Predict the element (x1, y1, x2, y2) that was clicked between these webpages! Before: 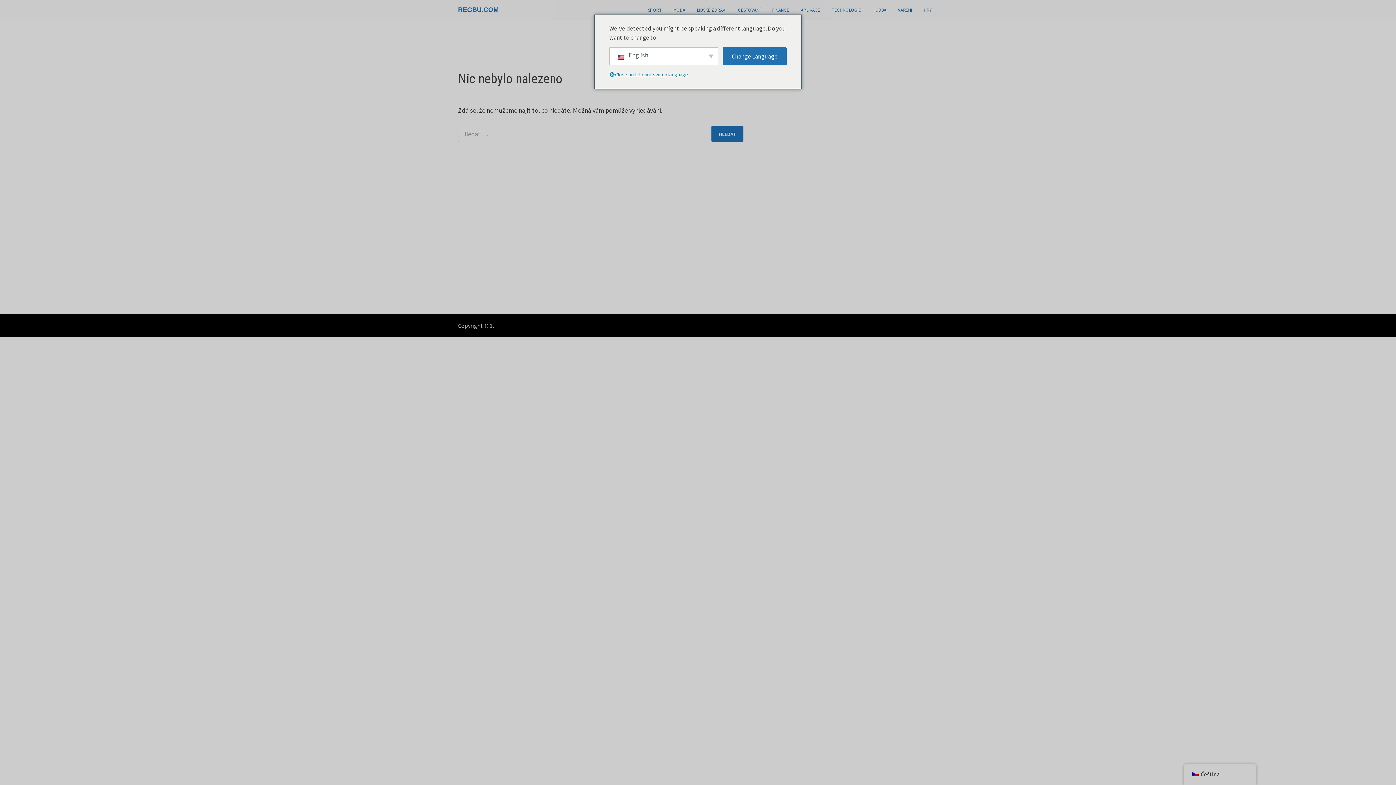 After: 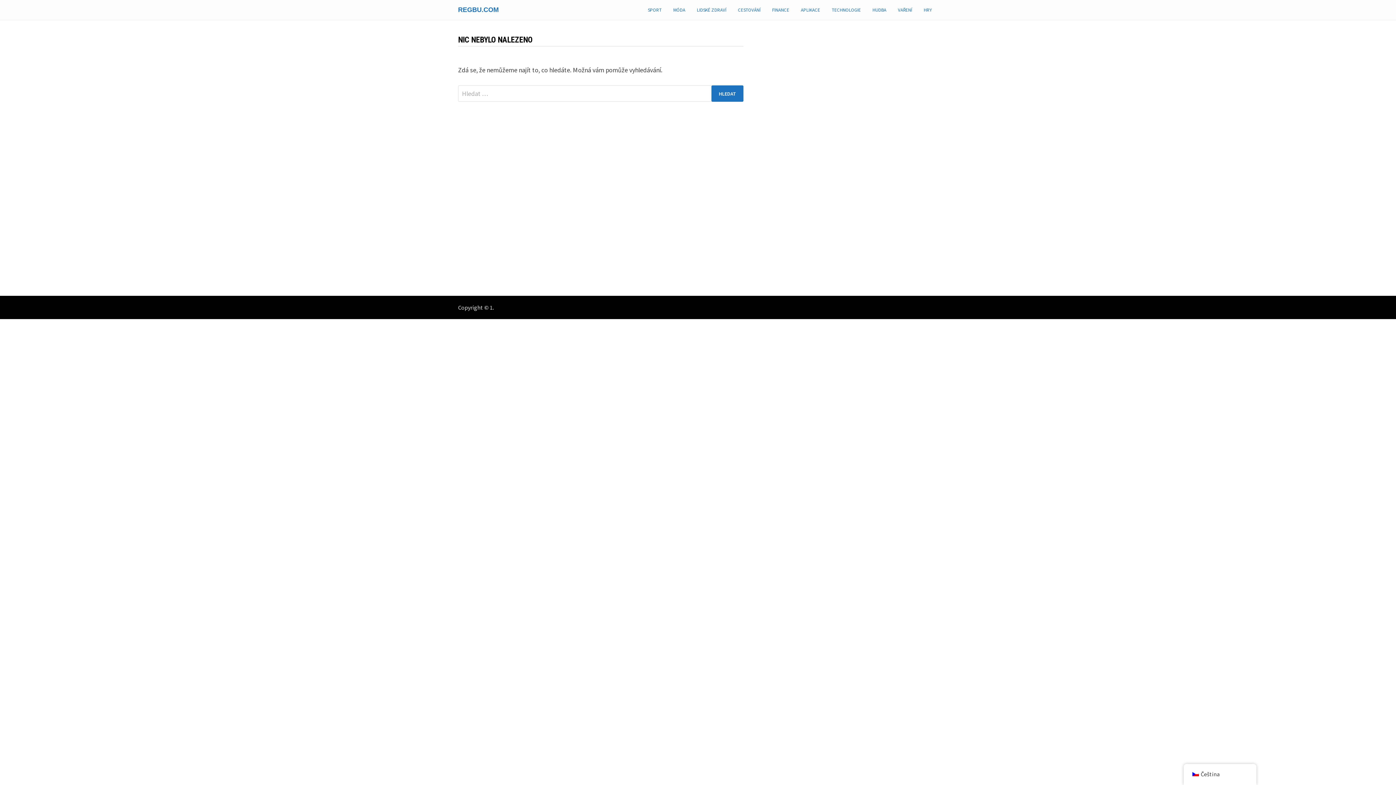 Action: label: APLIKACE bbox: (795, 0, 826, 20)